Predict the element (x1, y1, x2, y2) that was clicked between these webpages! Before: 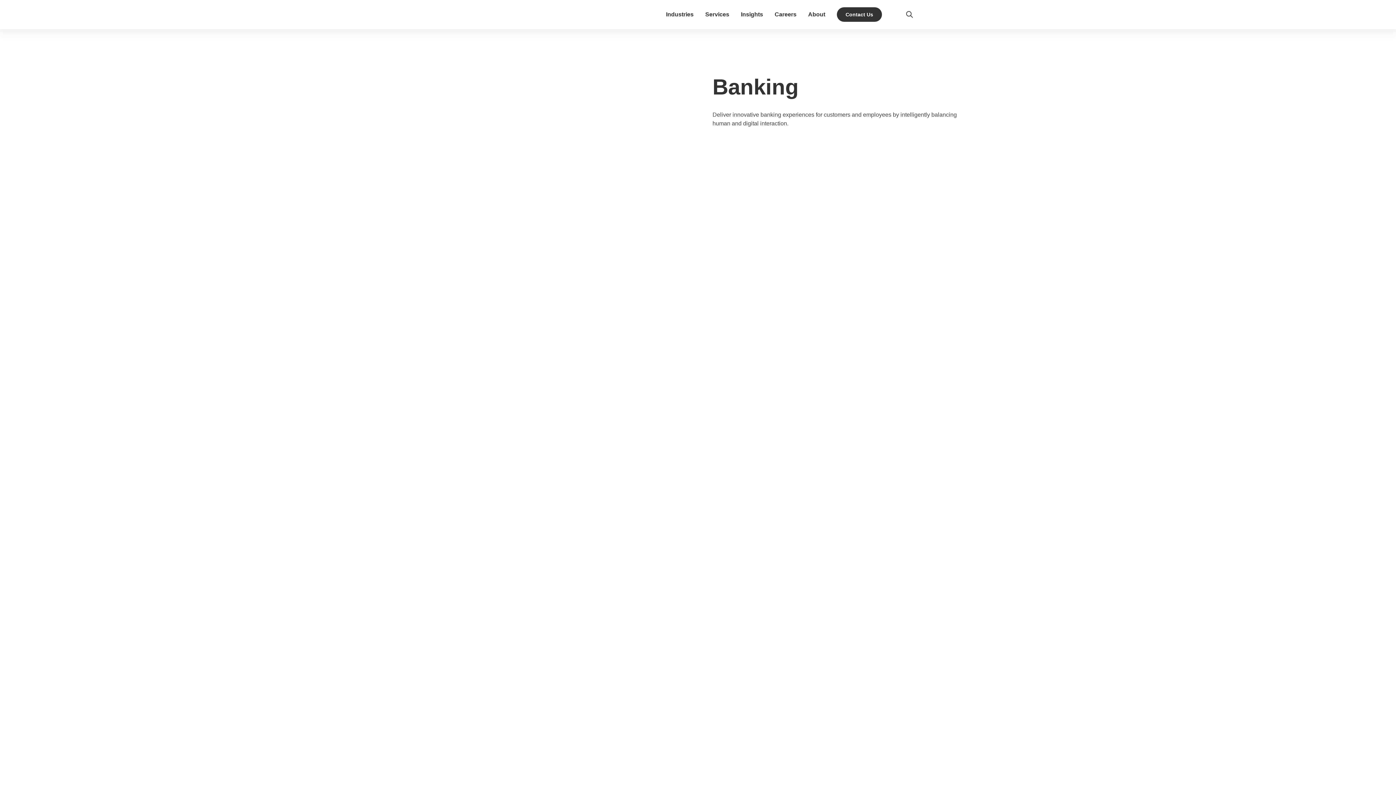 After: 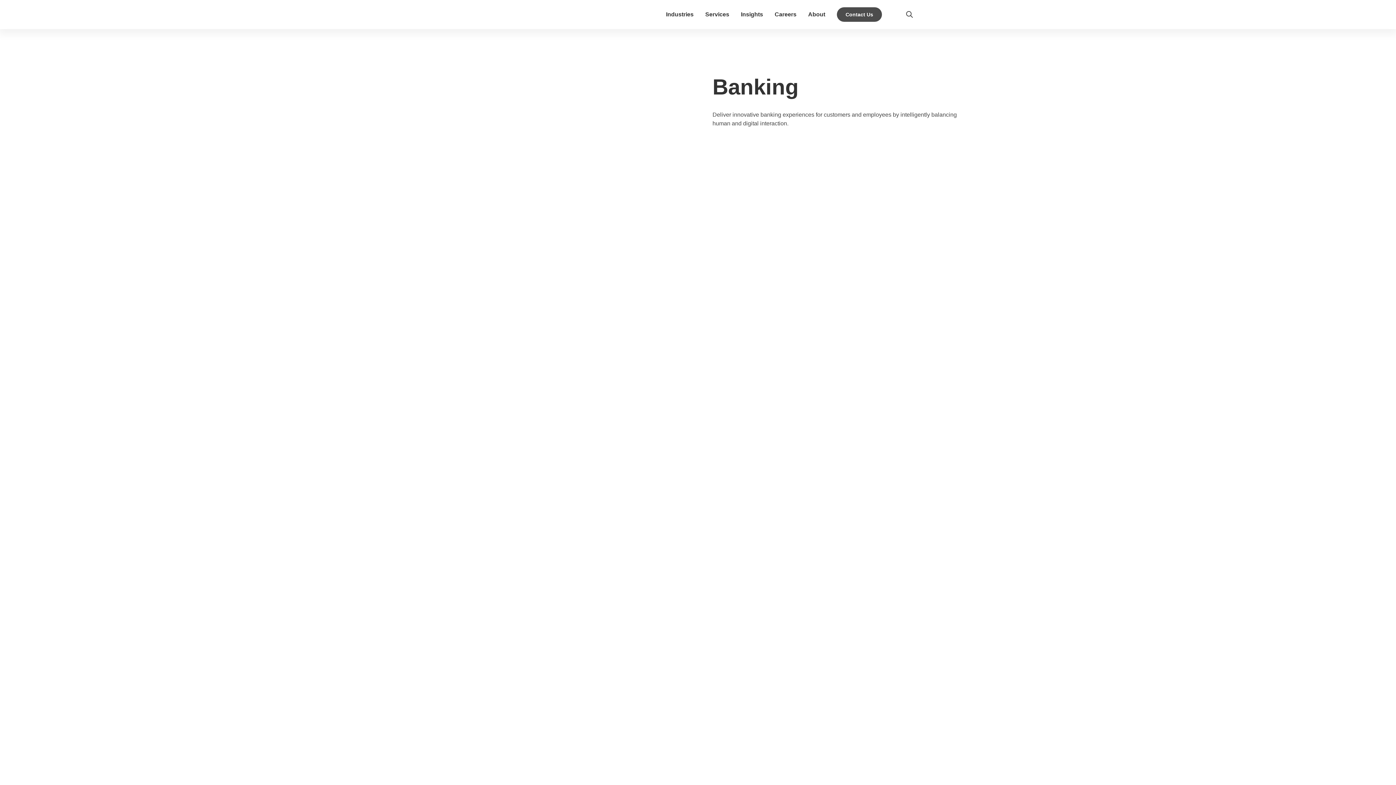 Action: bbox: (837, 7, 882, 21) label: Contact Us